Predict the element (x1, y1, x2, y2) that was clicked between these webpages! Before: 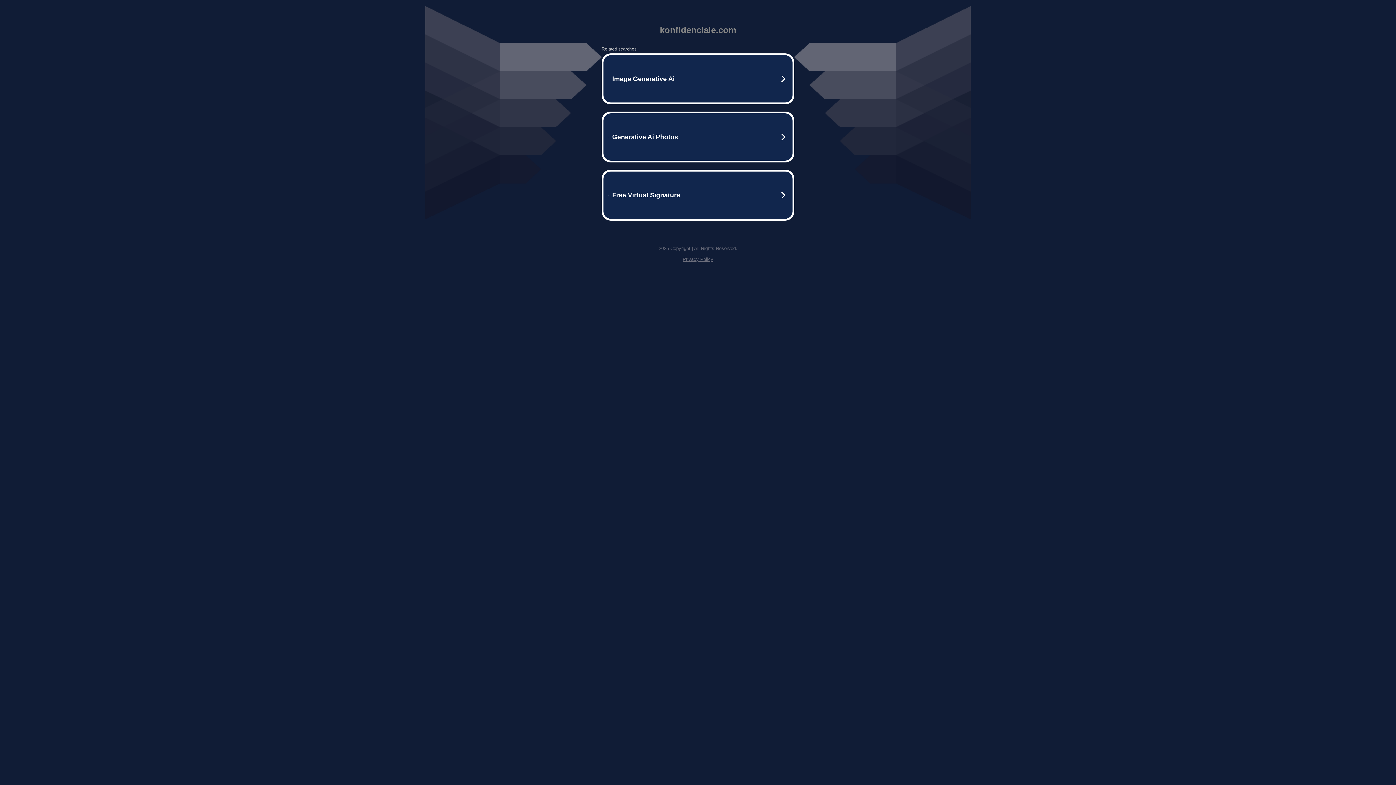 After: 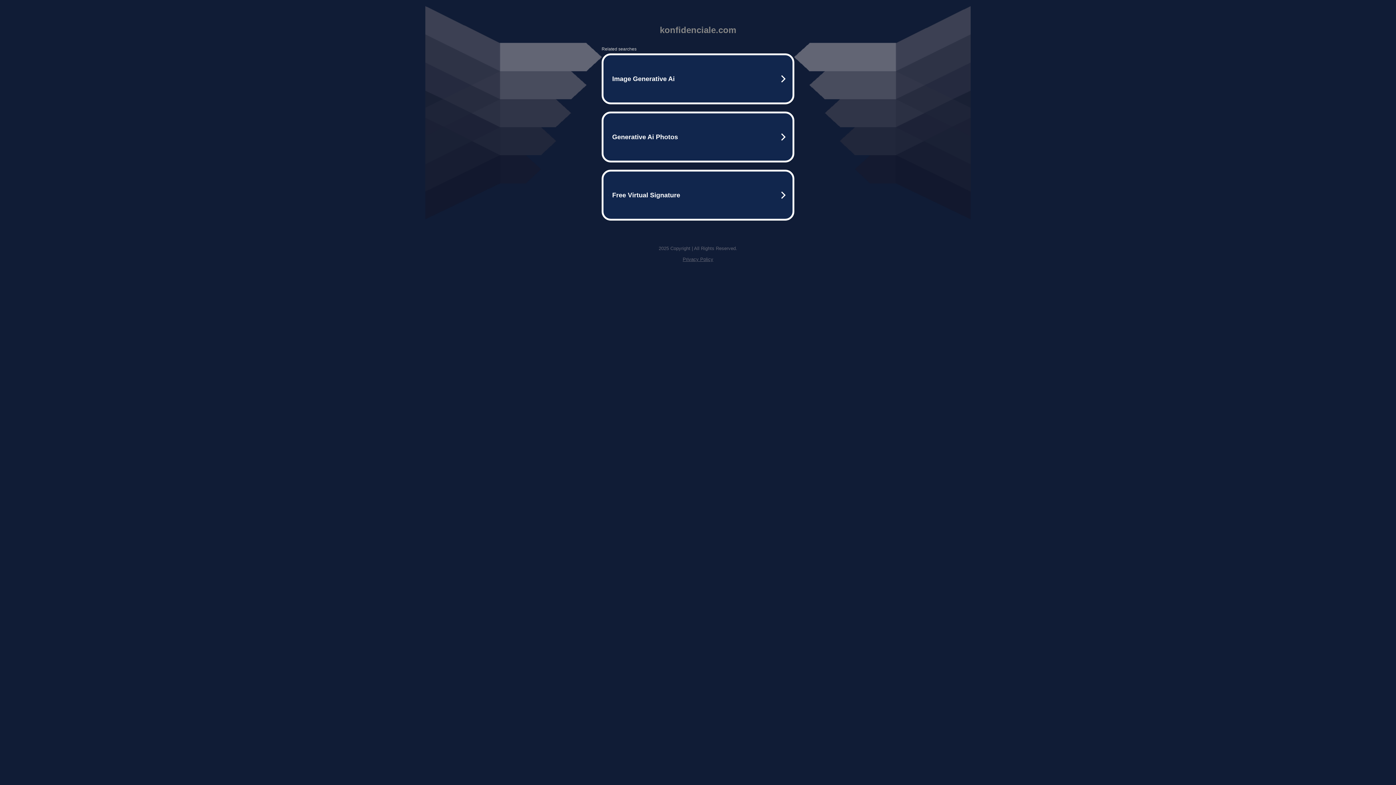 Action: bbox: (682, 256, 713, 262) label: Privacy Policy